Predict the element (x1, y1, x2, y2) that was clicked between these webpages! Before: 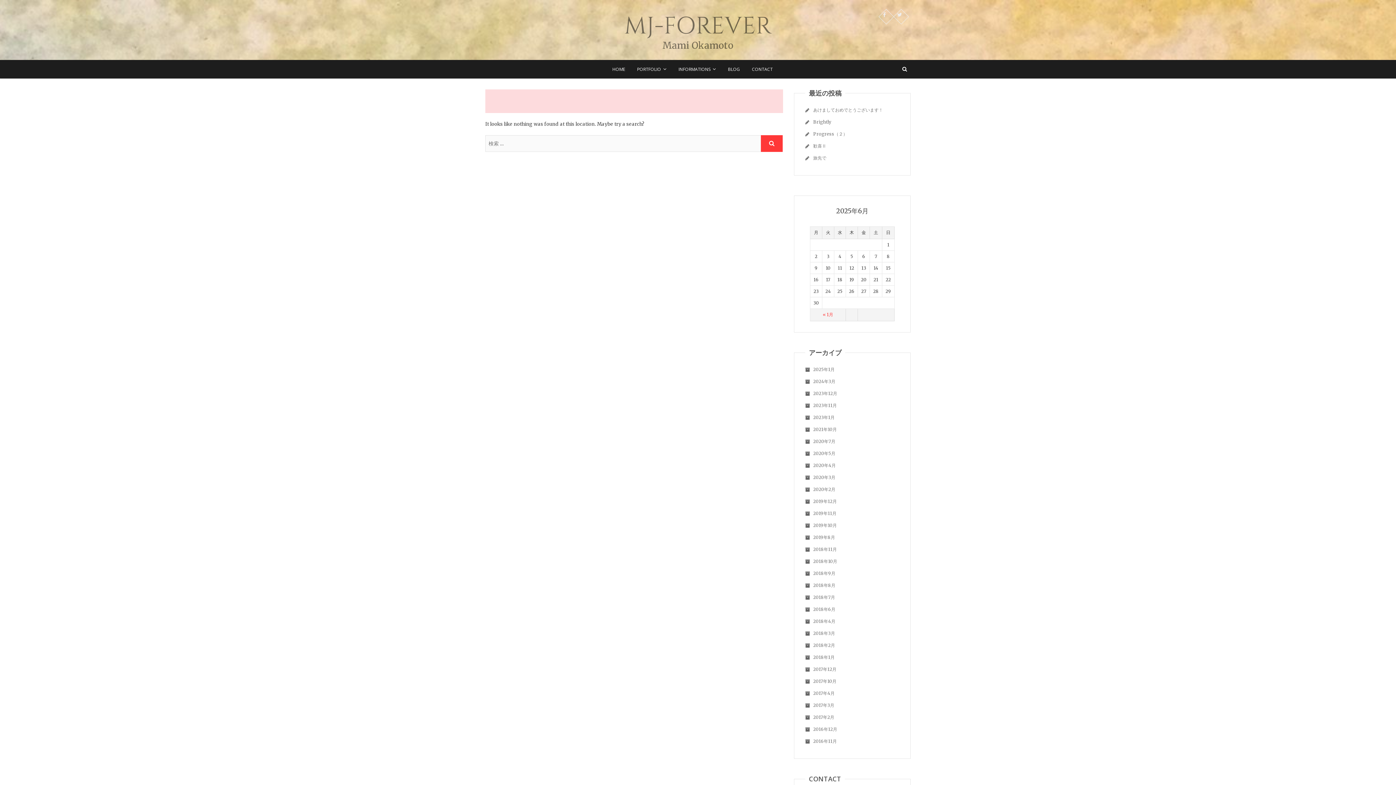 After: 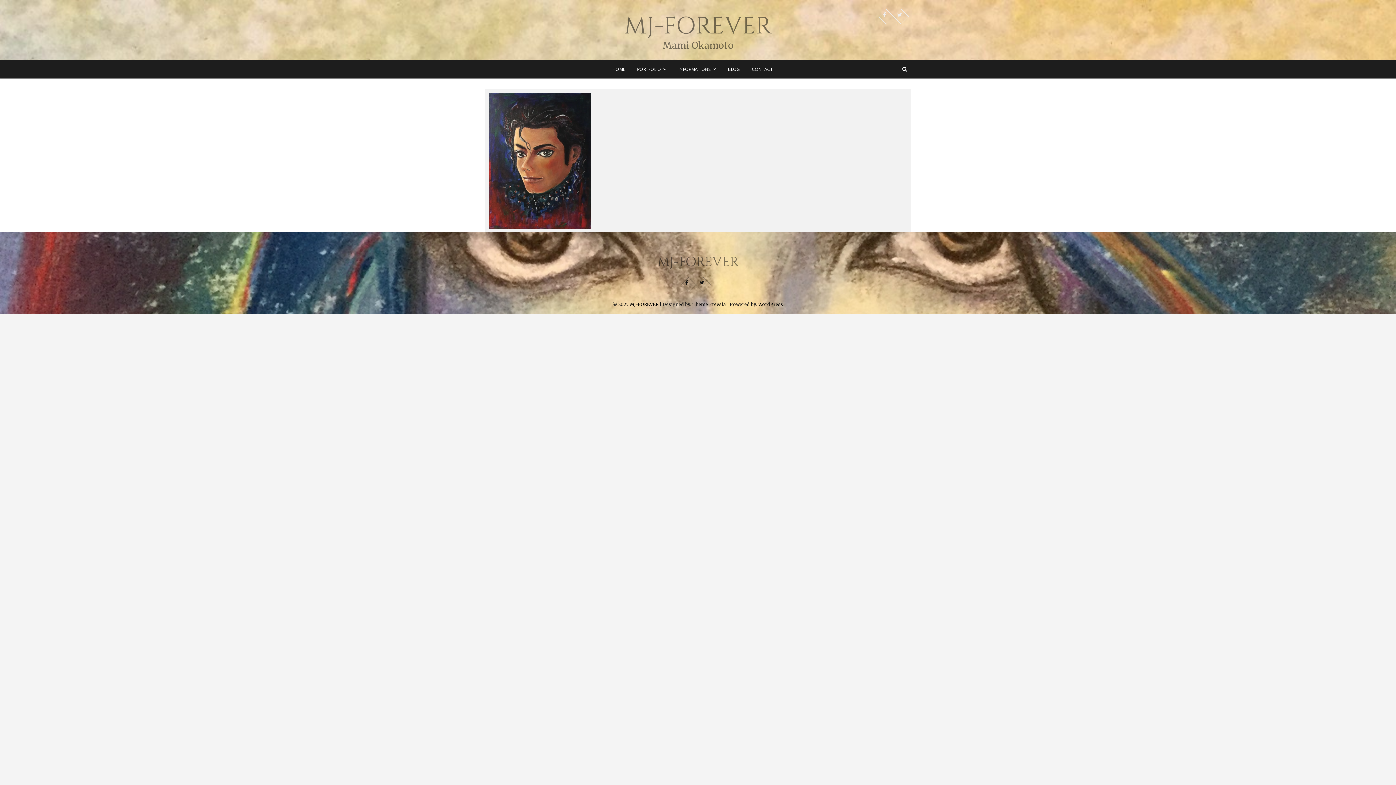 Action: label: 2020年3月 bbox: (813, 474, 835, 480)